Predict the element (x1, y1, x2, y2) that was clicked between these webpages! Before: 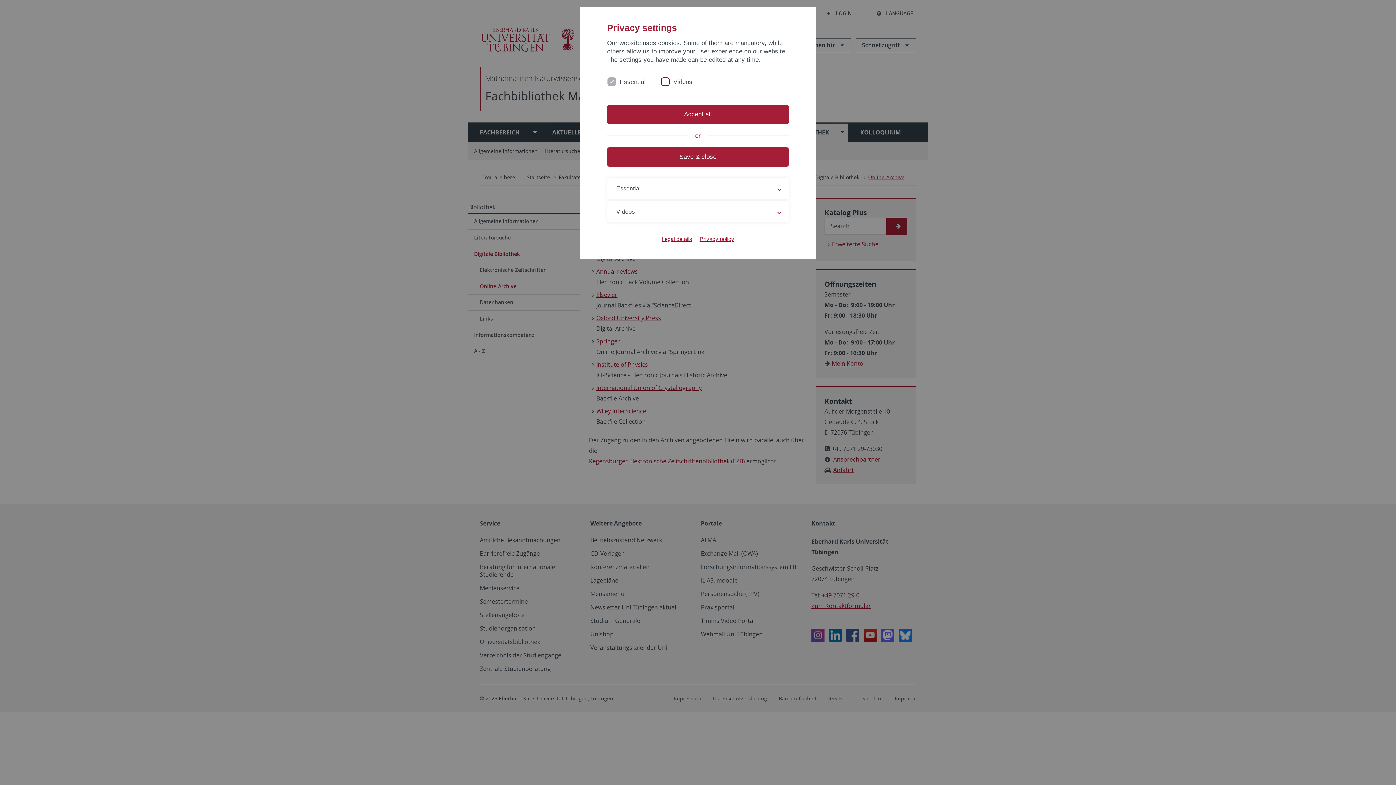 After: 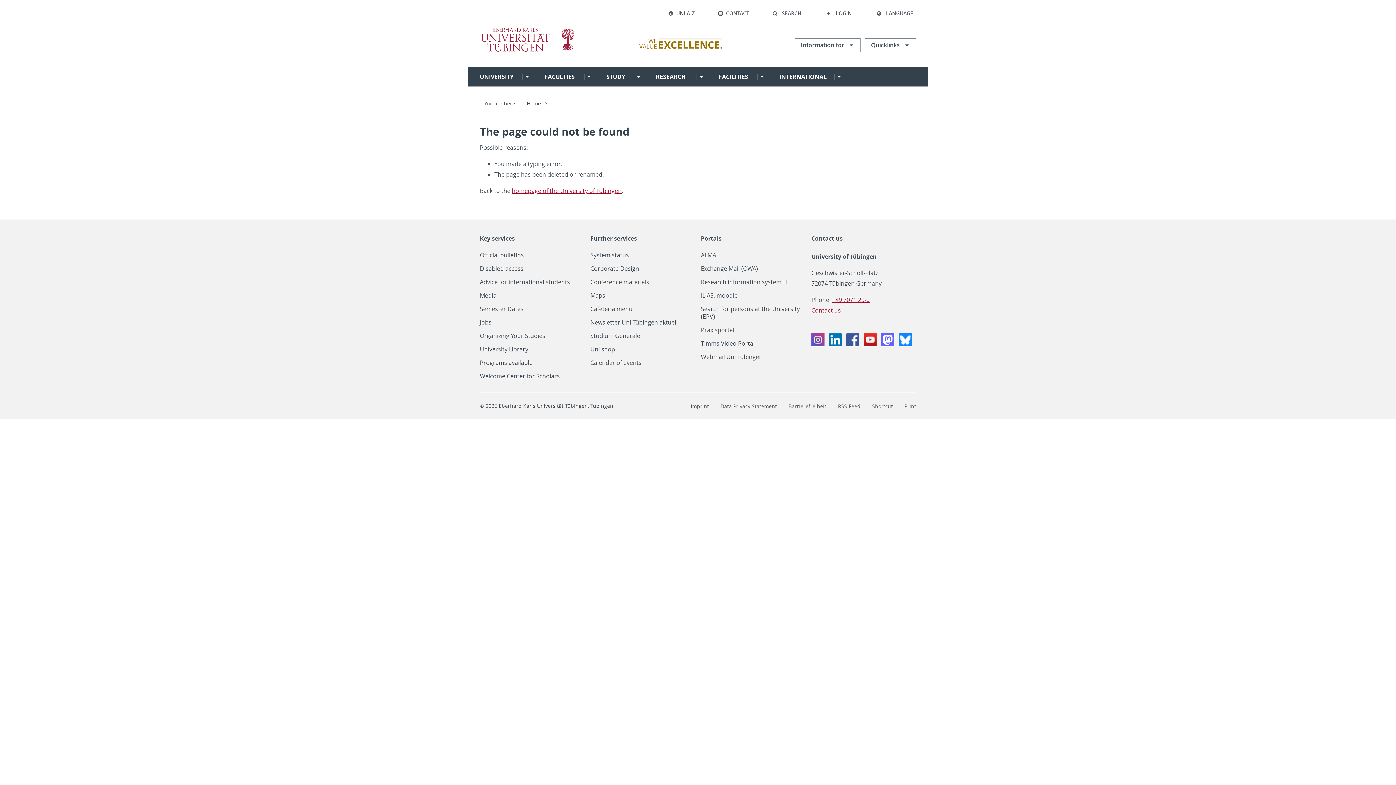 Action: label: Legal details bbox: (661, 235, 692, 242)